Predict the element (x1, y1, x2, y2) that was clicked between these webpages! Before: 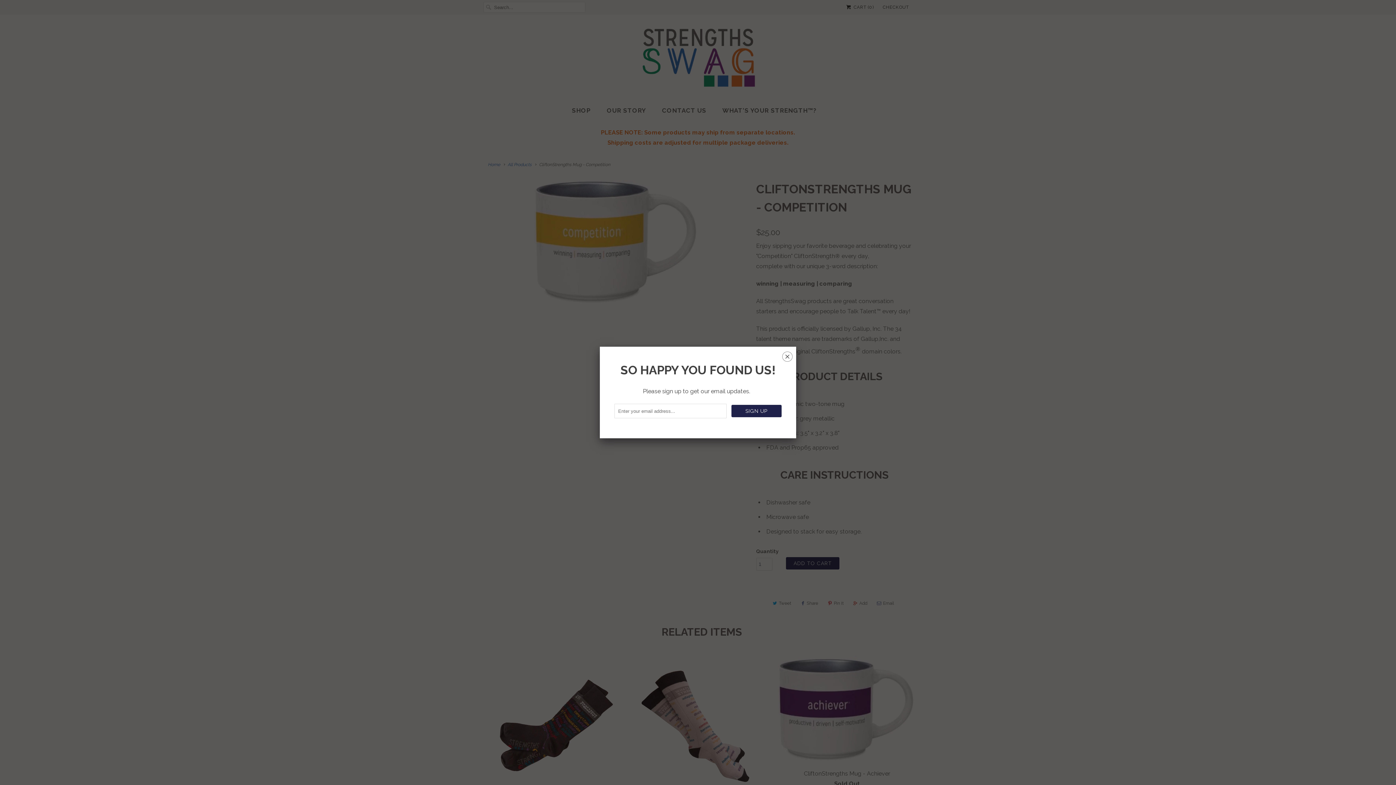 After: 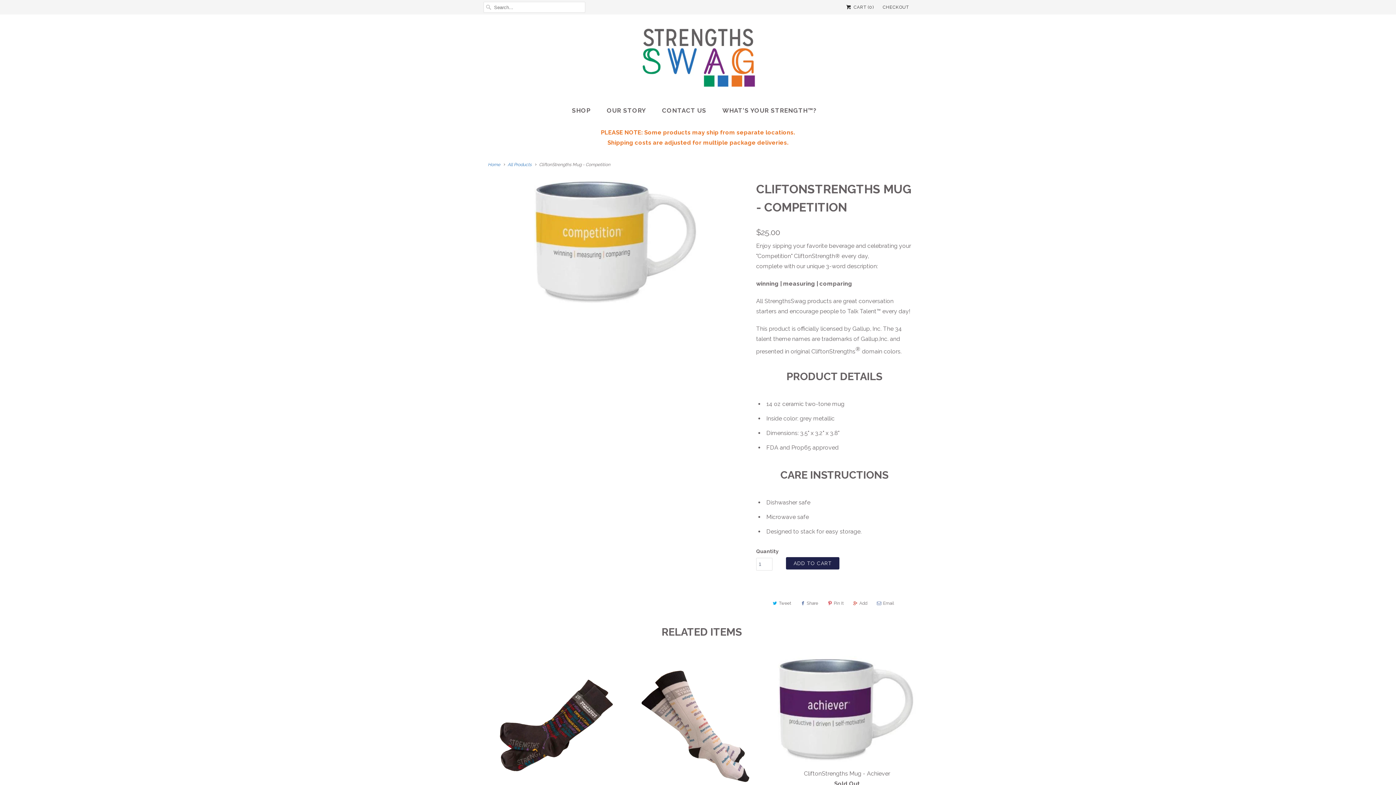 Action: label: ␡ bbox: (782, 353, 792, 363)